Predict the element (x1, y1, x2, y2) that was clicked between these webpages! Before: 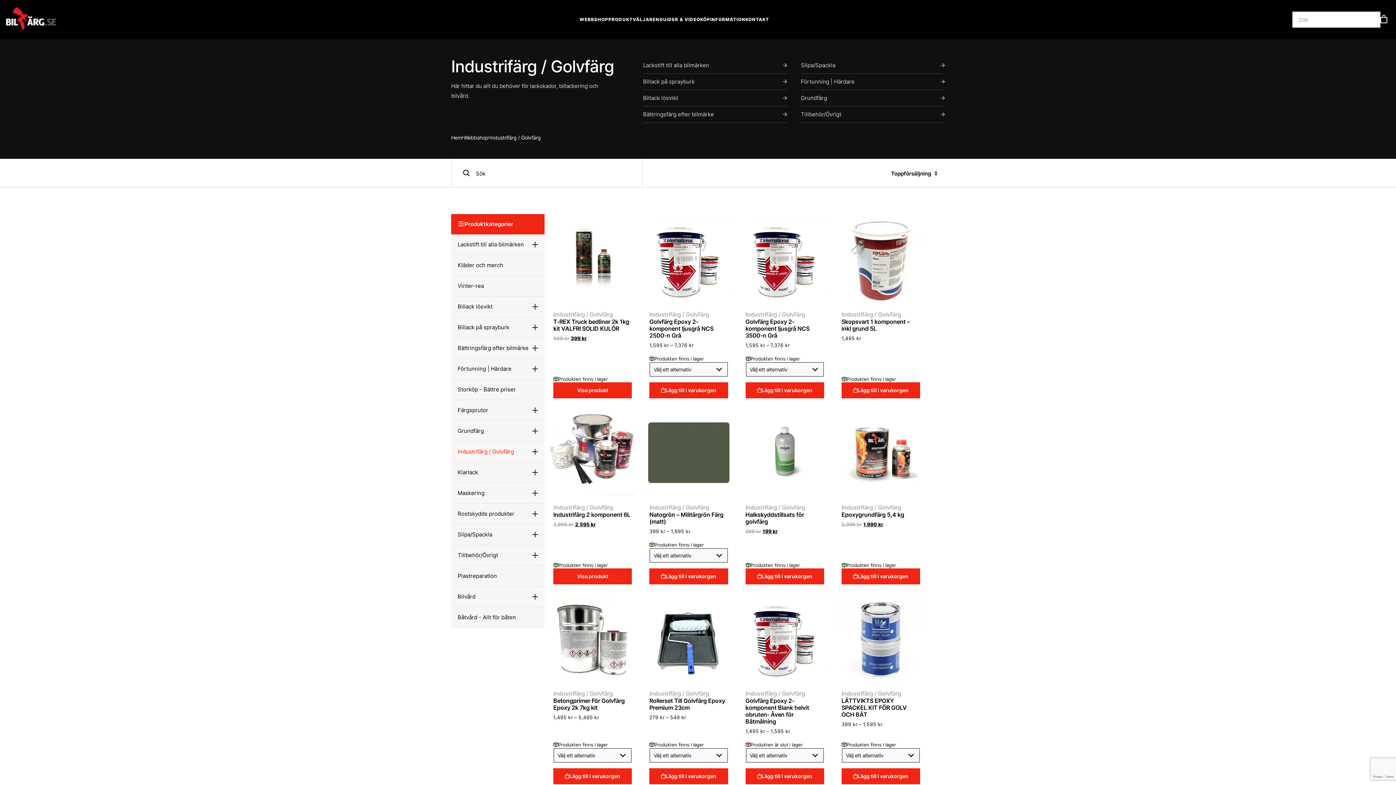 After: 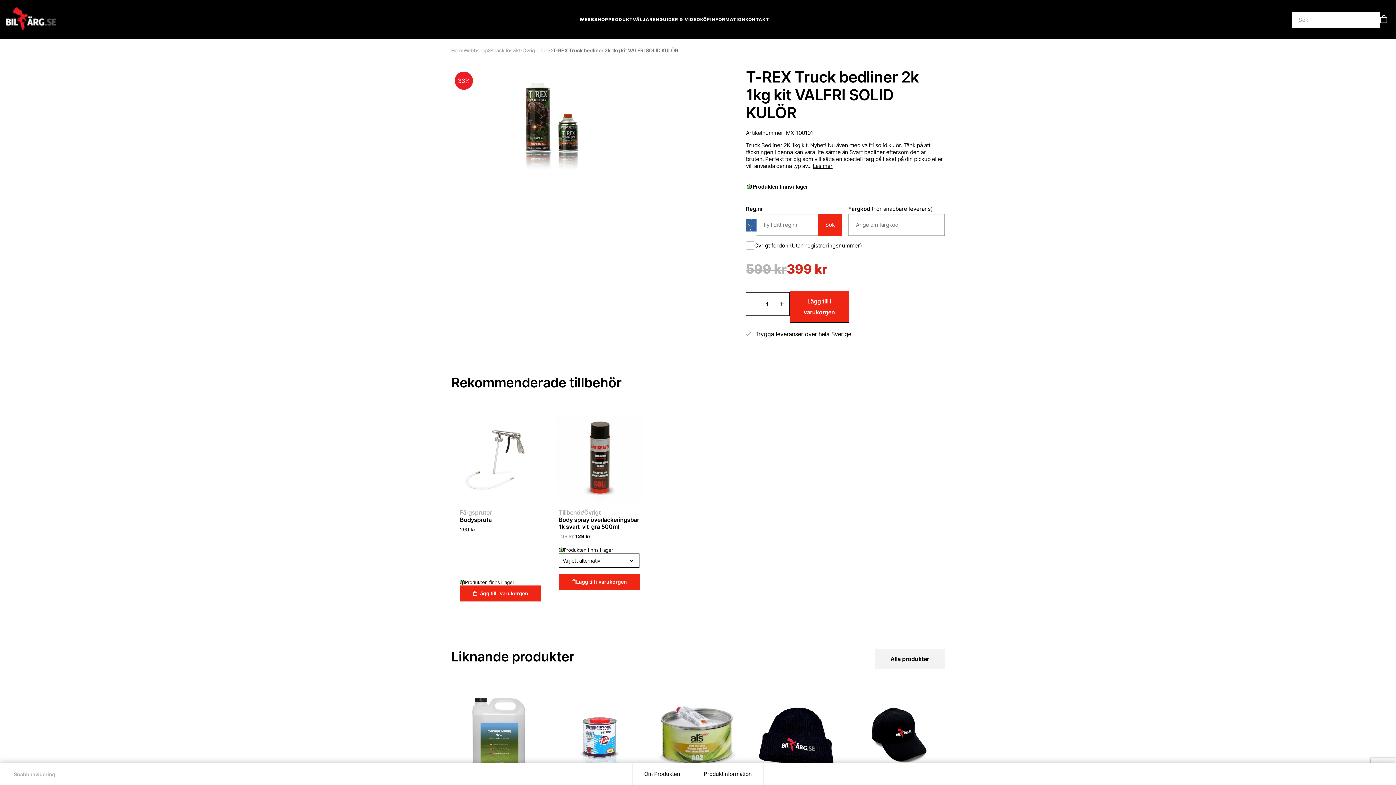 Action: bbox: (553, 382, 632, 398) label: Visa produkt